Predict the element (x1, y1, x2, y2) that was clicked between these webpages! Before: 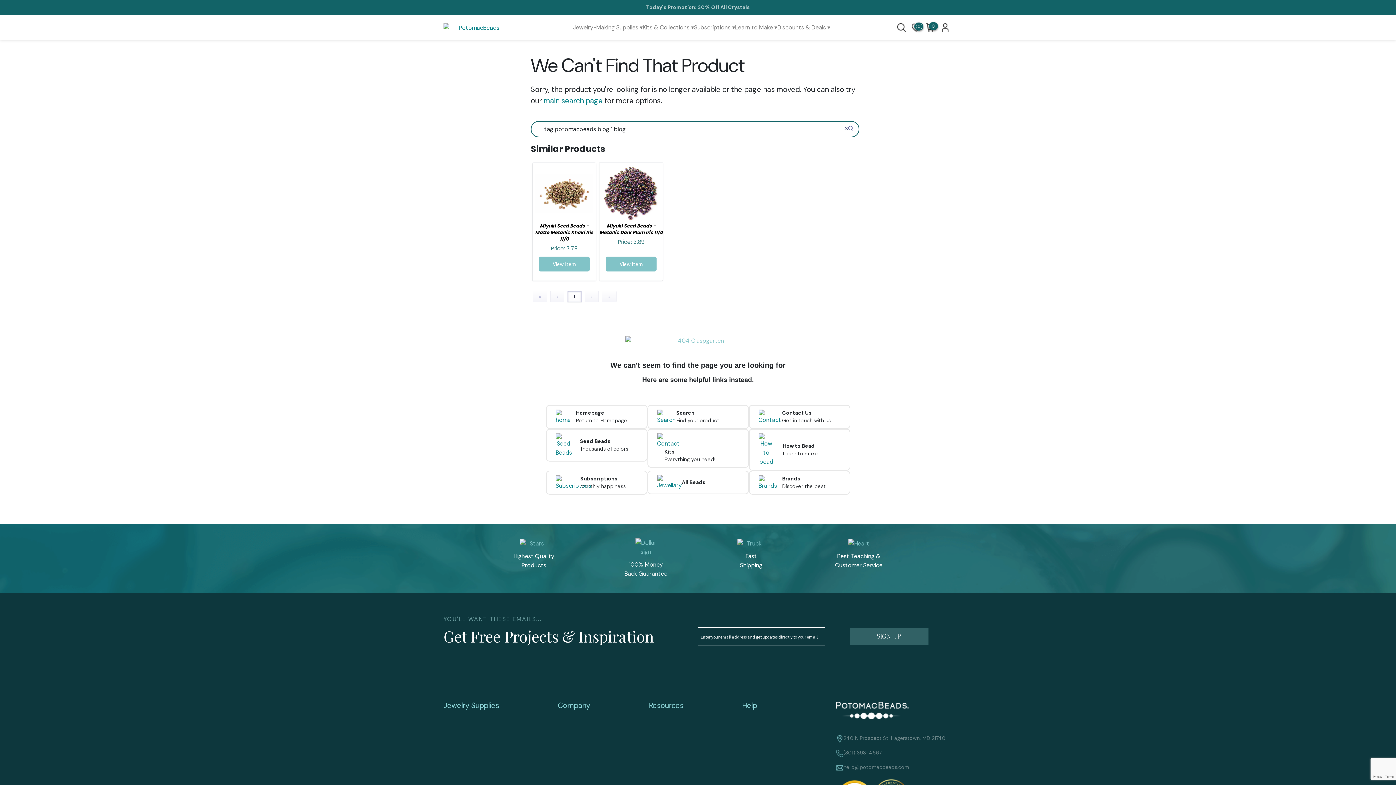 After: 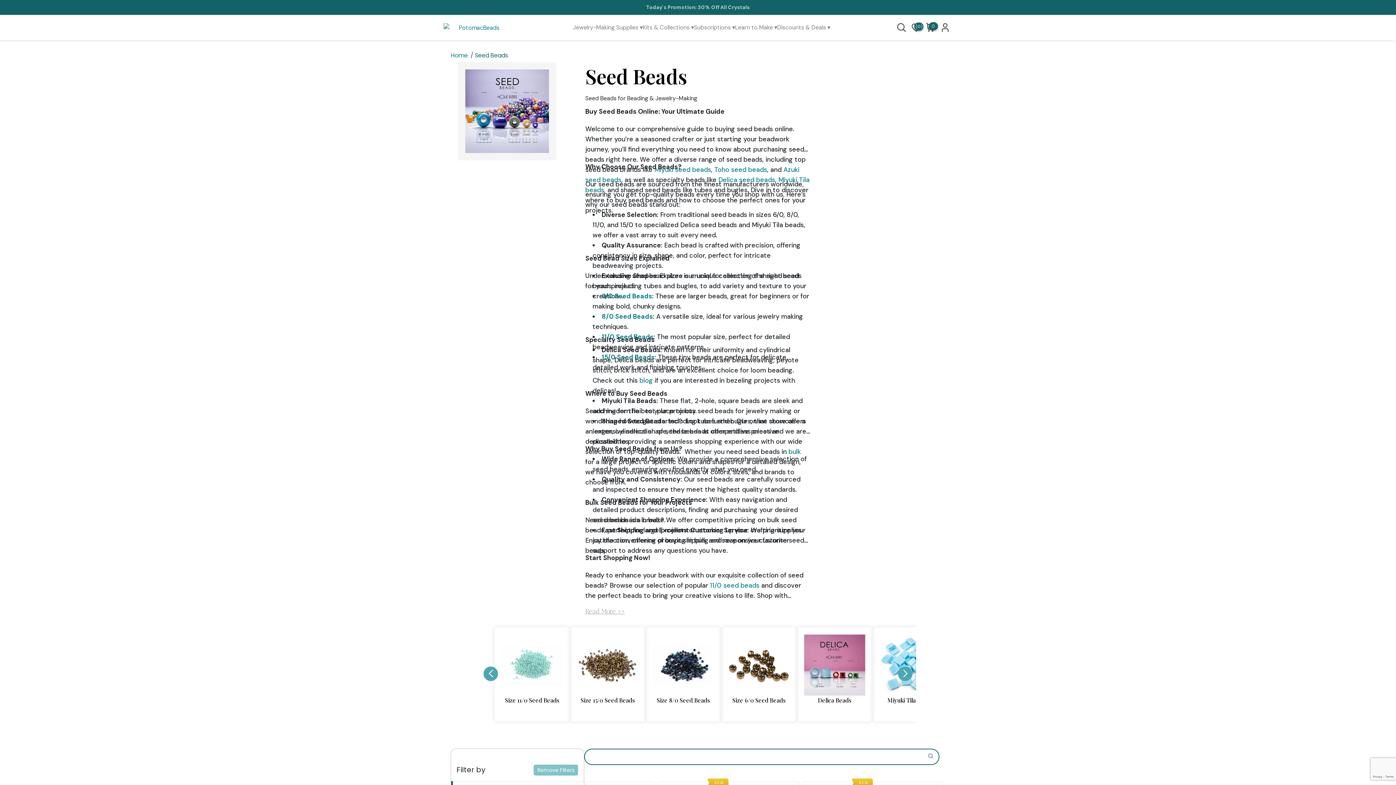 Action: bbox: (546, 429, 647, 461) label:  

Seed Beads
Thousands of colors